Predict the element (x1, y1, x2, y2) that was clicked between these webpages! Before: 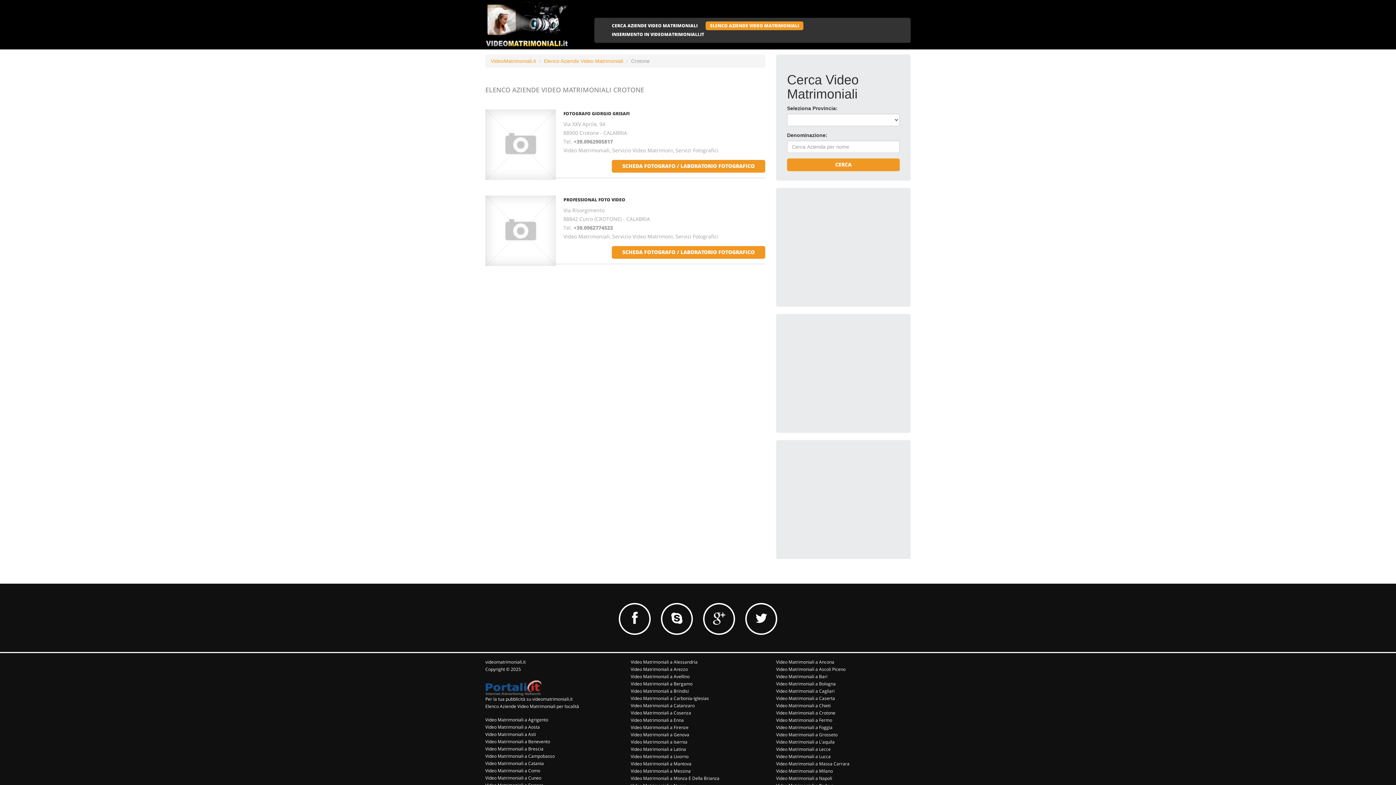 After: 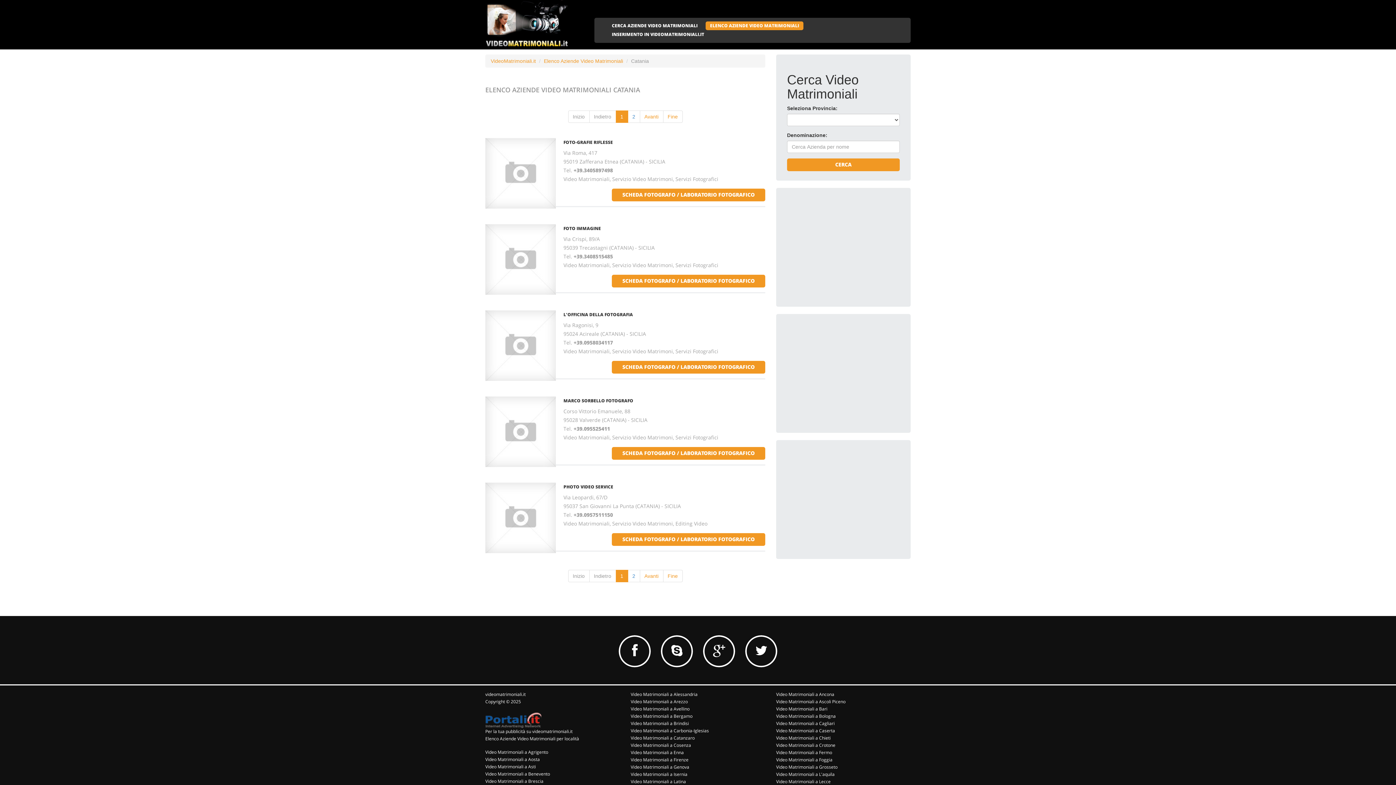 Action: bbox: (485, 760, 544, 766) label: Video Matrimoniali a Catania